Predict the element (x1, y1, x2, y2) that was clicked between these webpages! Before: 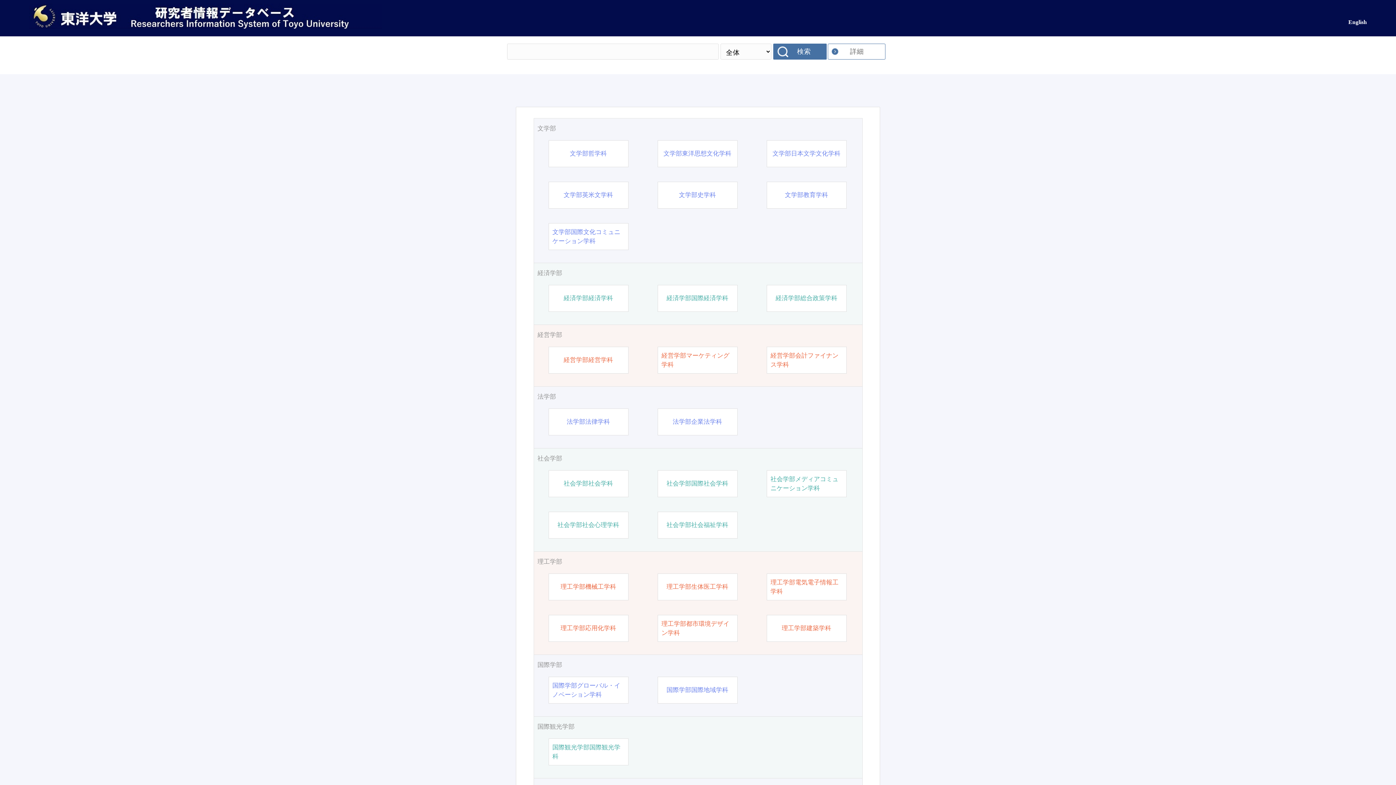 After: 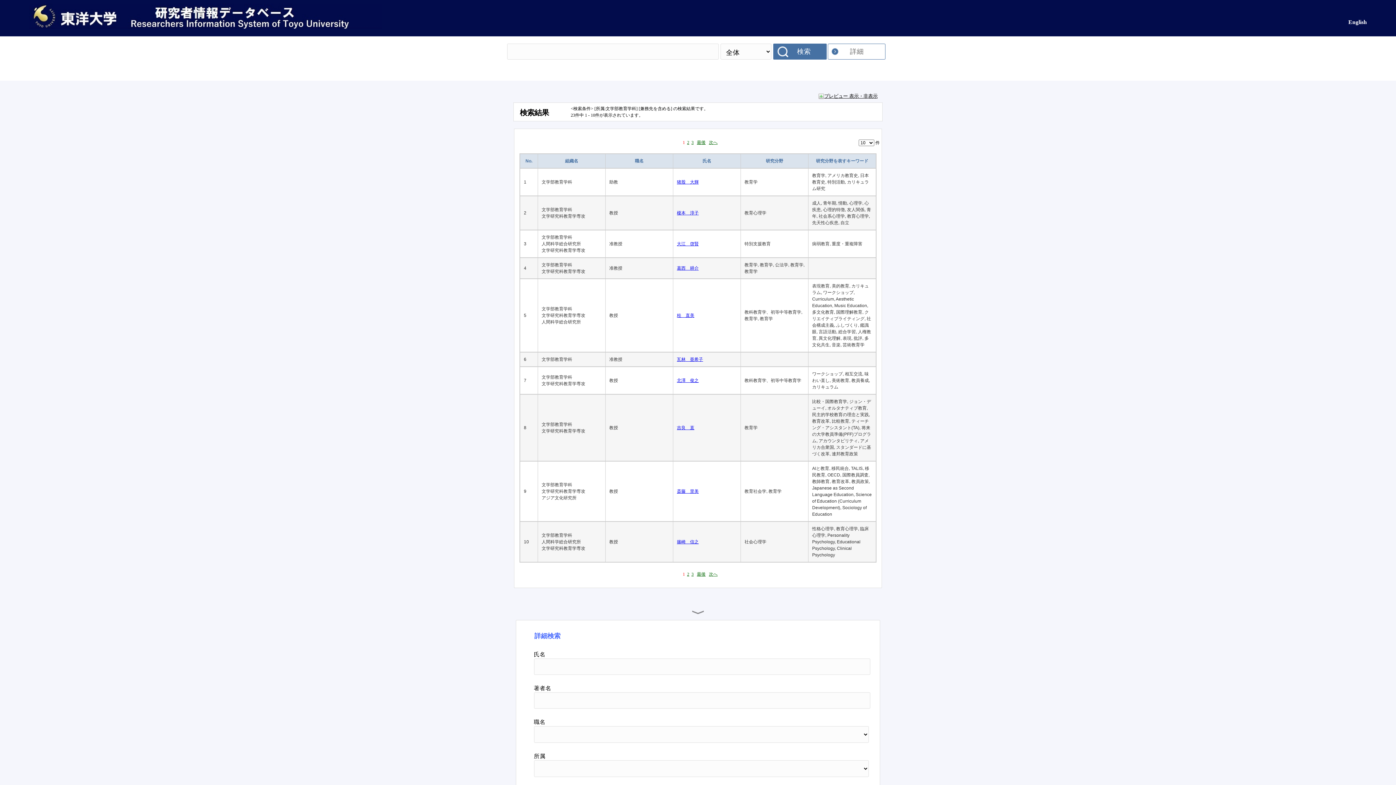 Action: bbox: (785, 190, 828, 199) label: 文学部教育学科